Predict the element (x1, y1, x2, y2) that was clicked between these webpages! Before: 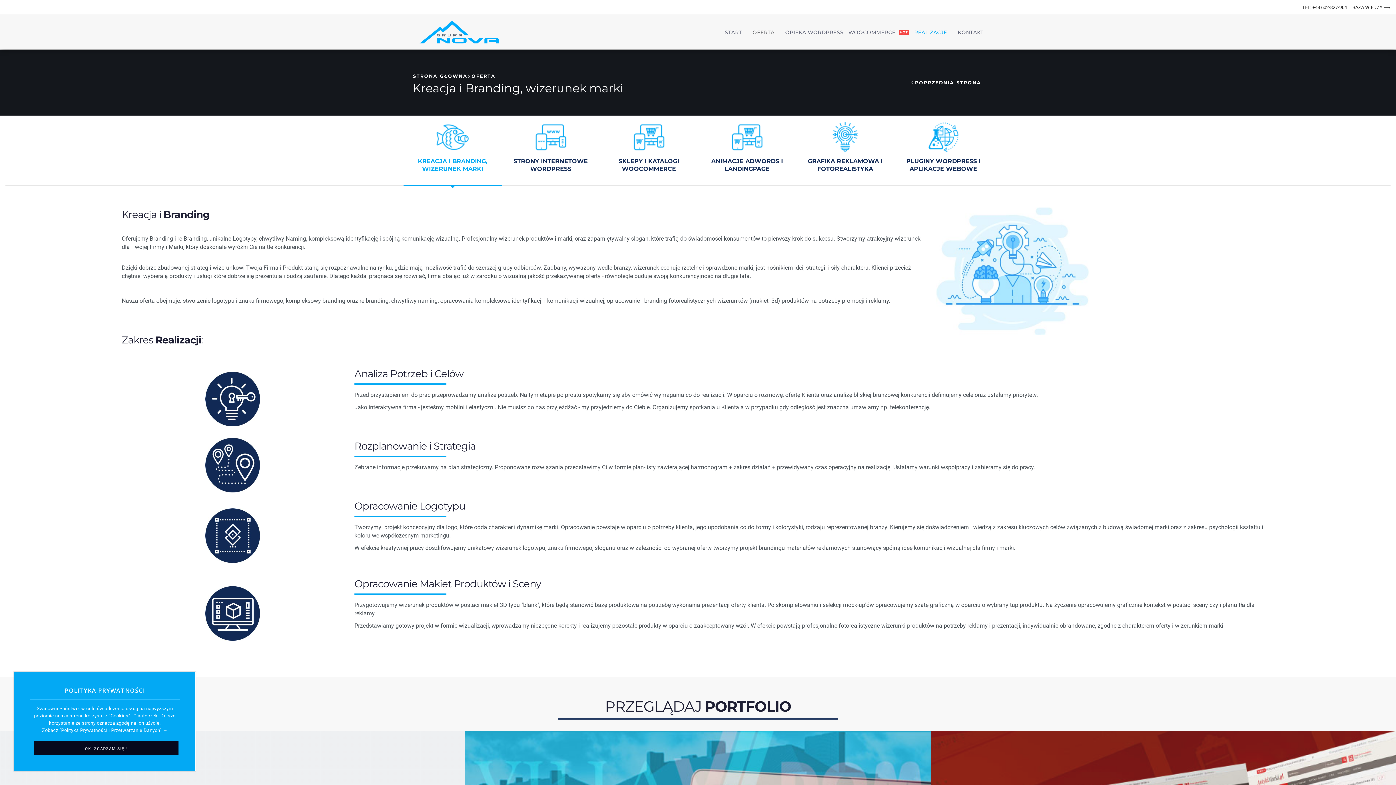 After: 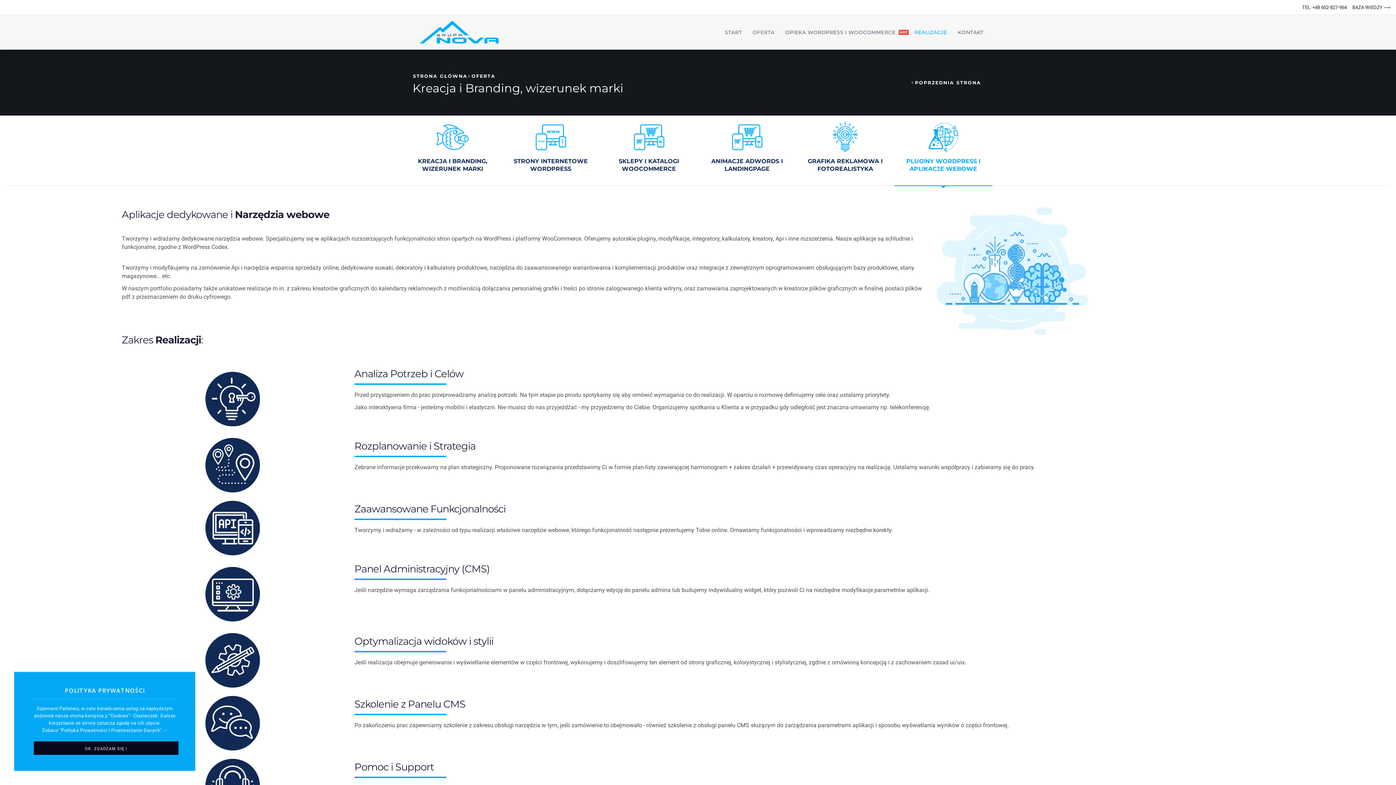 Action: bbox: (903, 115, 983, 174) label: PLUGINY WORDPRESS I APLIKACJE WEBOWE